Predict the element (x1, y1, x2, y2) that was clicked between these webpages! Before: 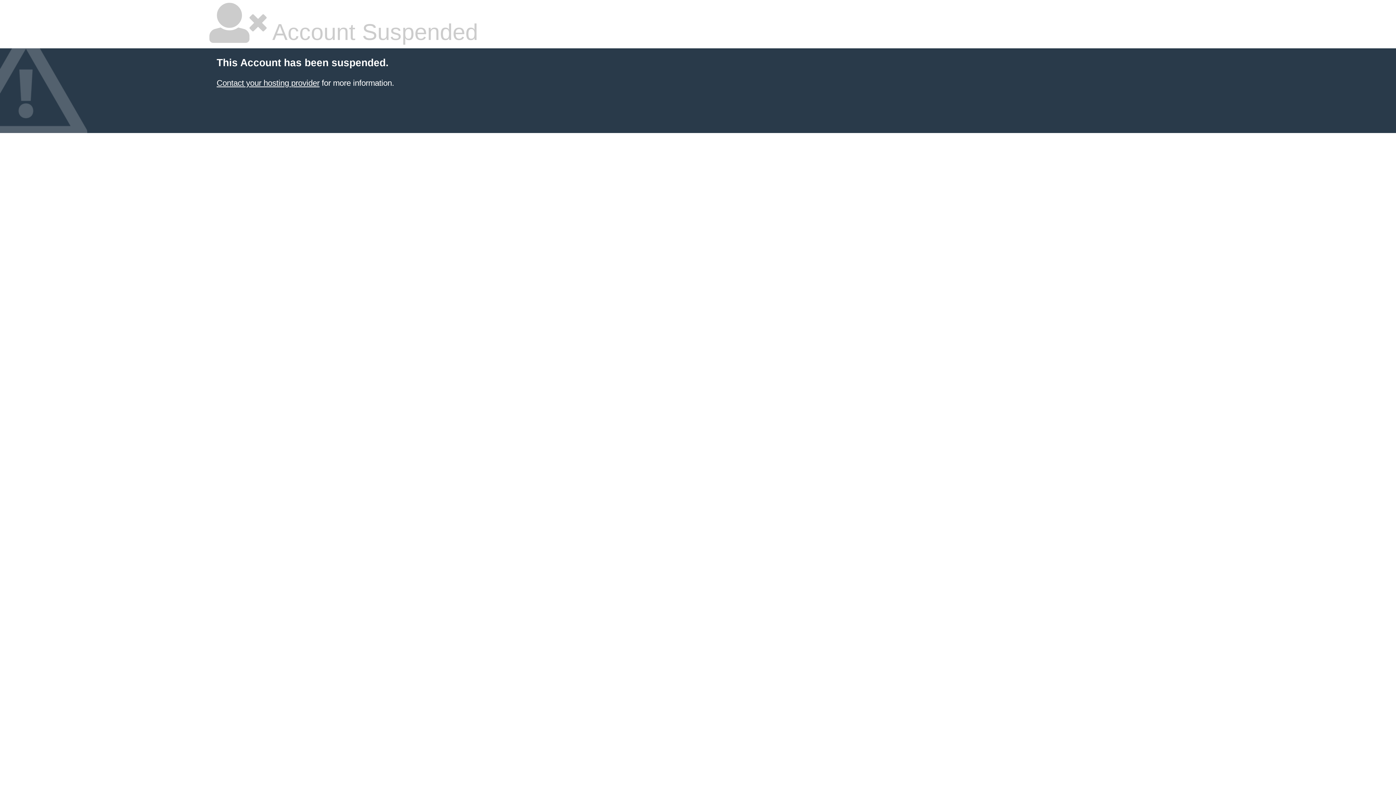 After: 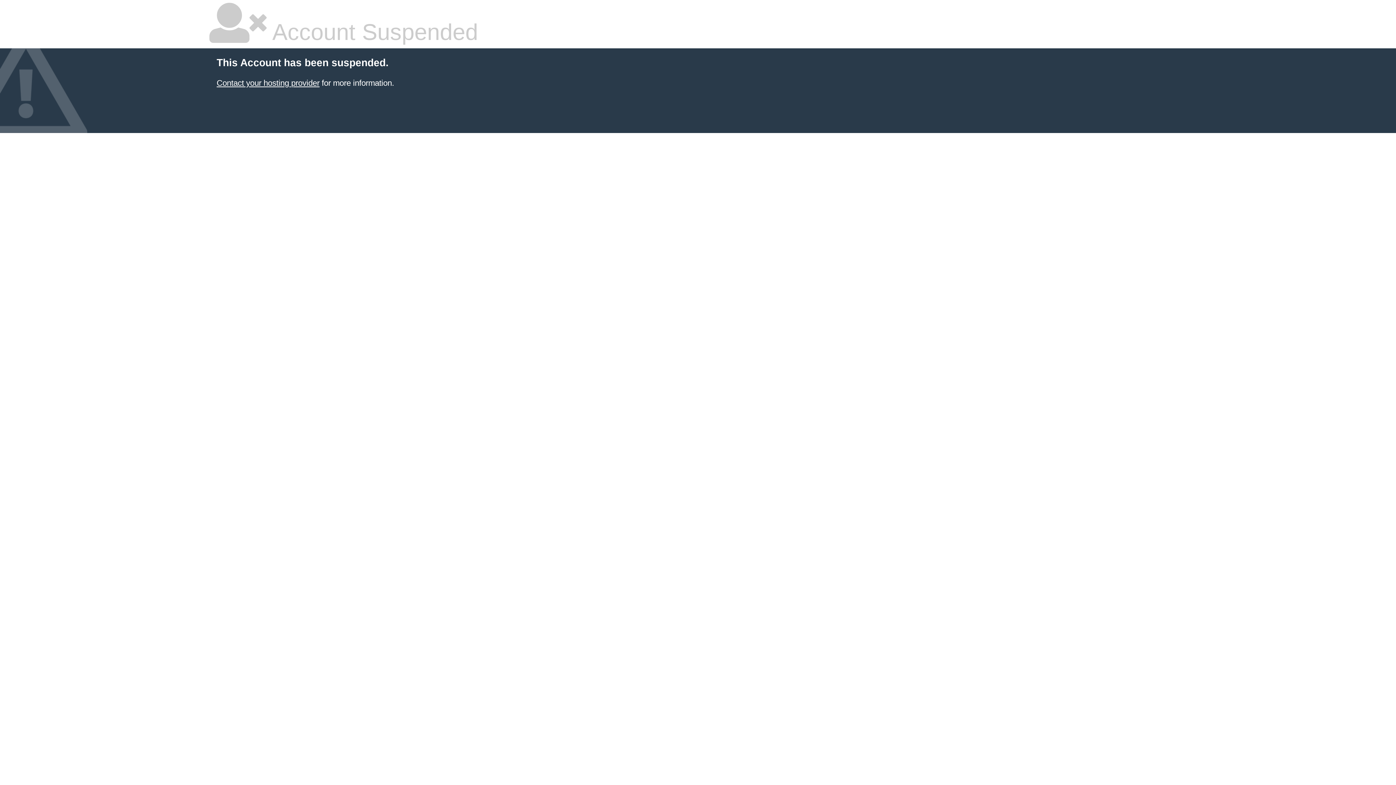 Action: bbox: (216, 78, 319, 87) label: Contact your hosting provider